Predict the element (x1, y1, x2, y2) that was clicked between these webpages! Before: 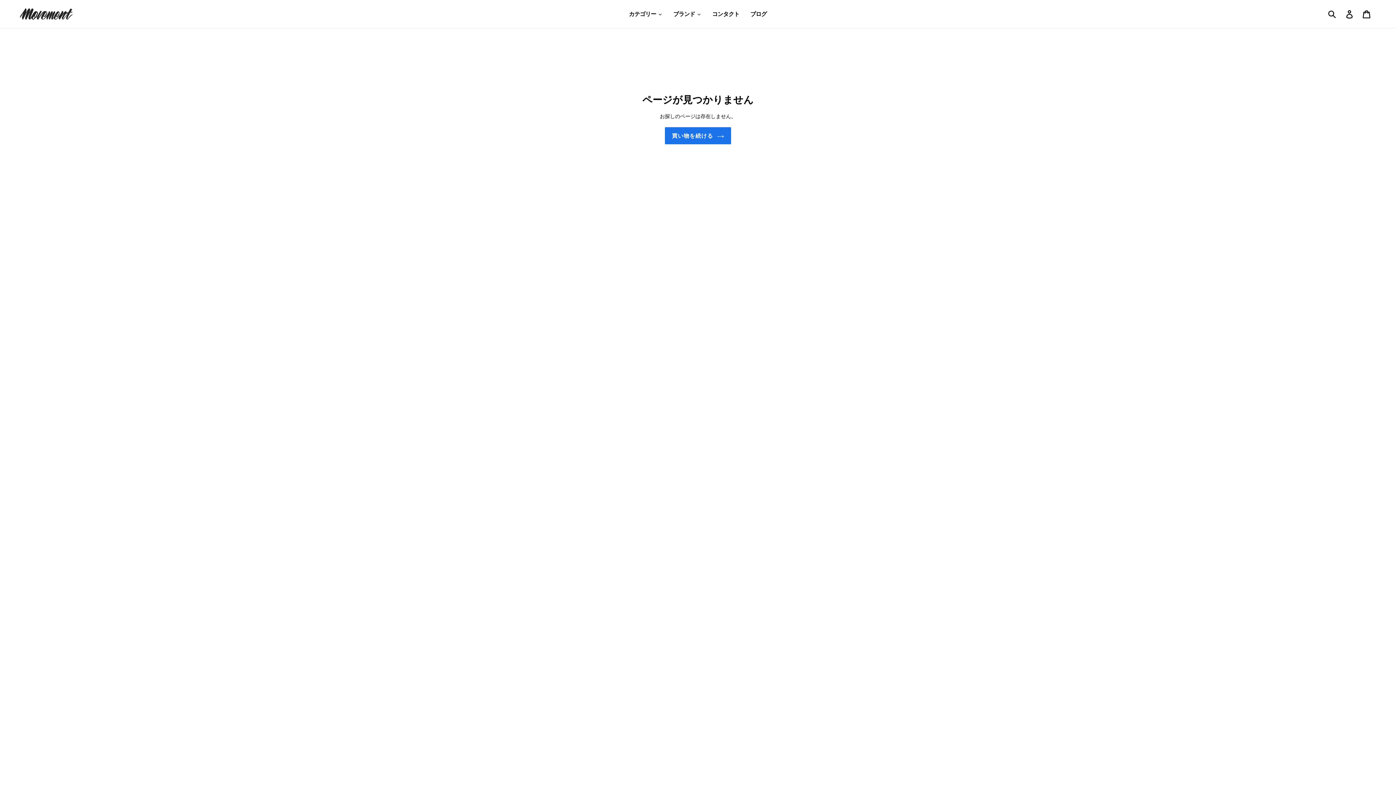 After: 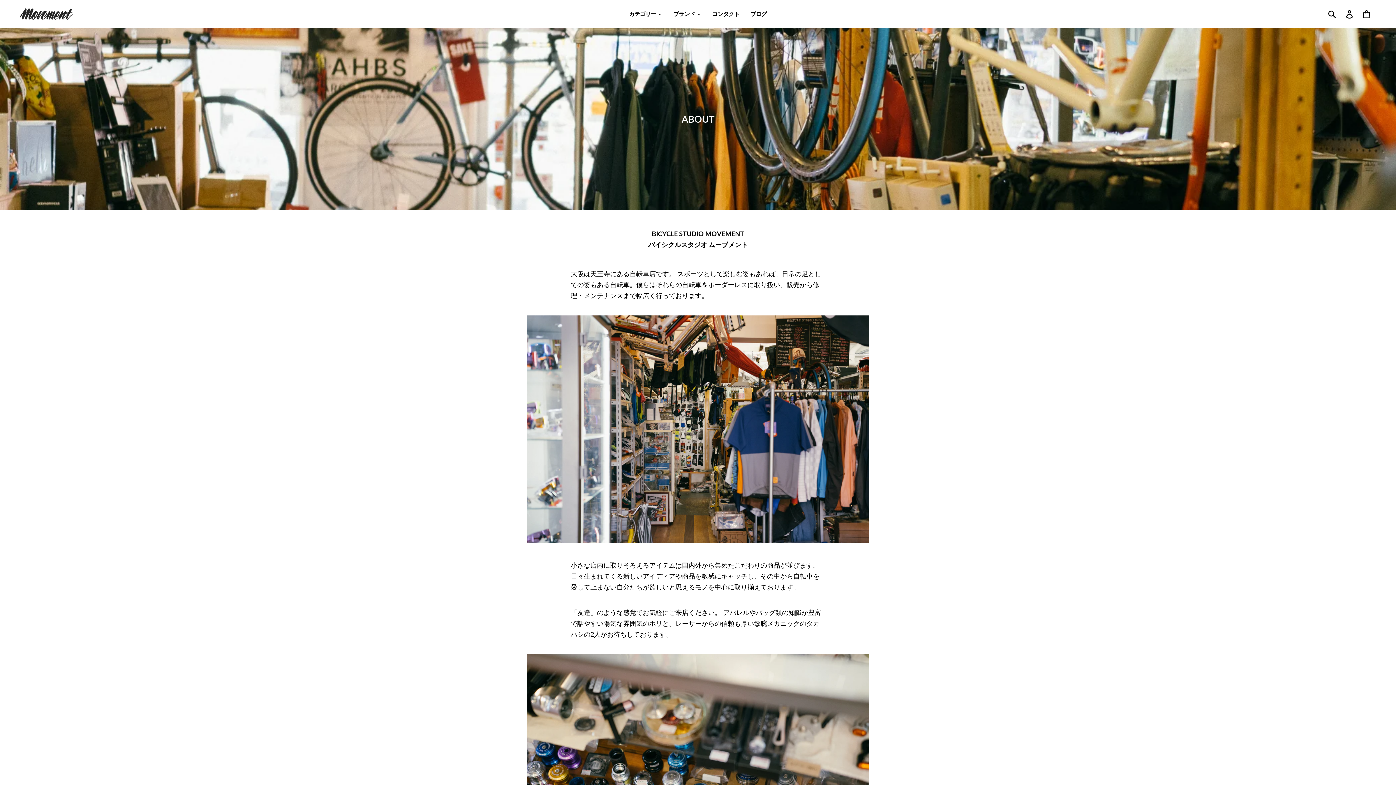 Action: label: コンタクト bbox: (706, 9, 745, 18)